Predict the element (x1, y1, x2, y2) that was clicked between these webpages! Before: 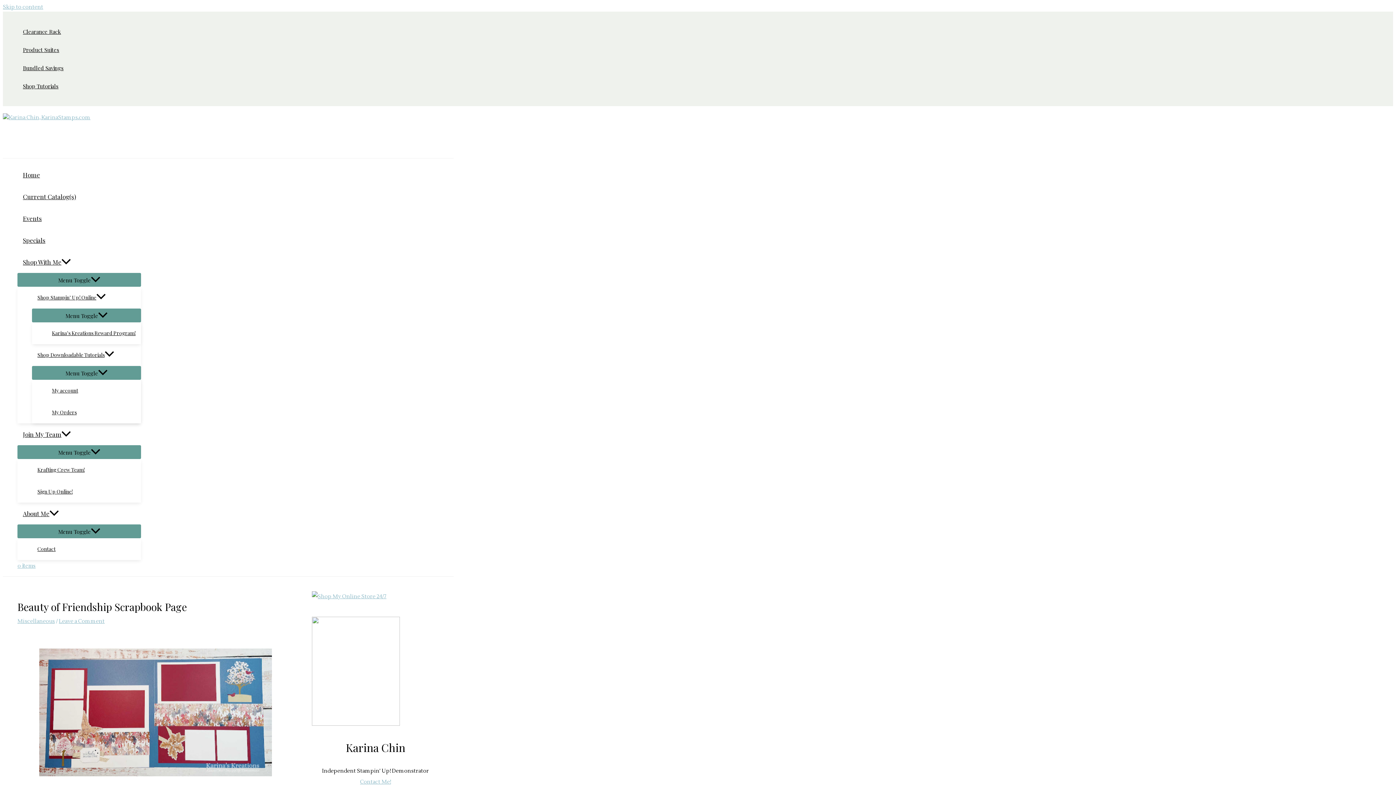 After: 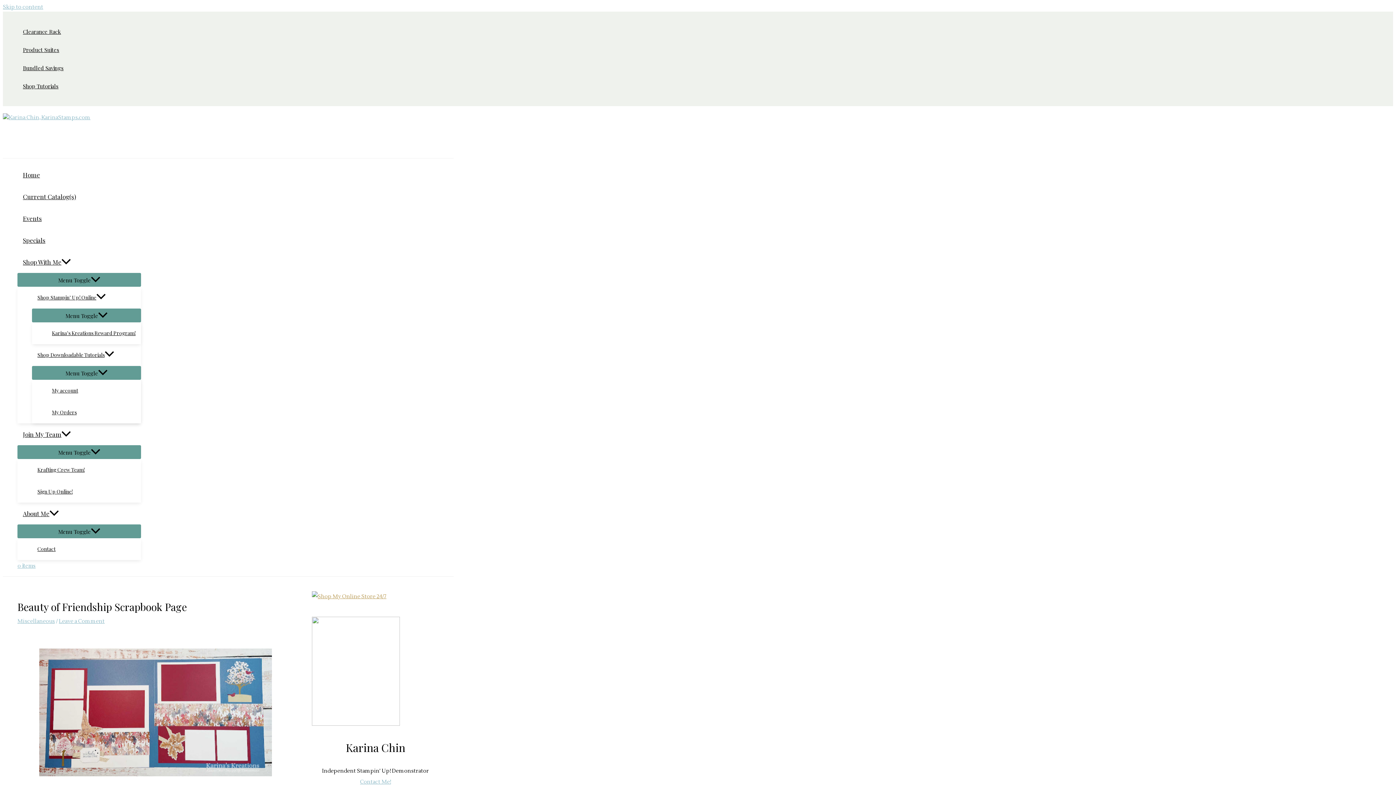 Action: bbox: (312, 593, 386, 600)